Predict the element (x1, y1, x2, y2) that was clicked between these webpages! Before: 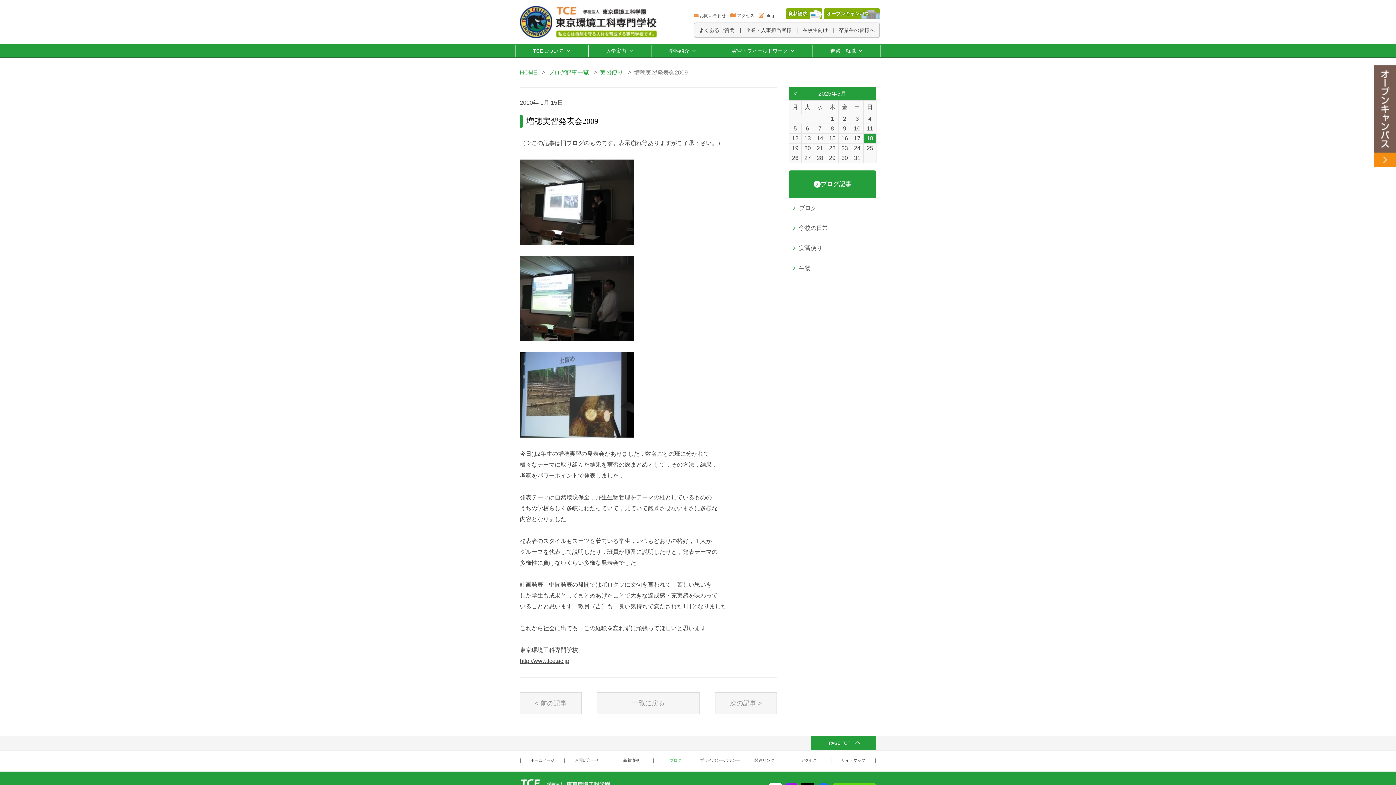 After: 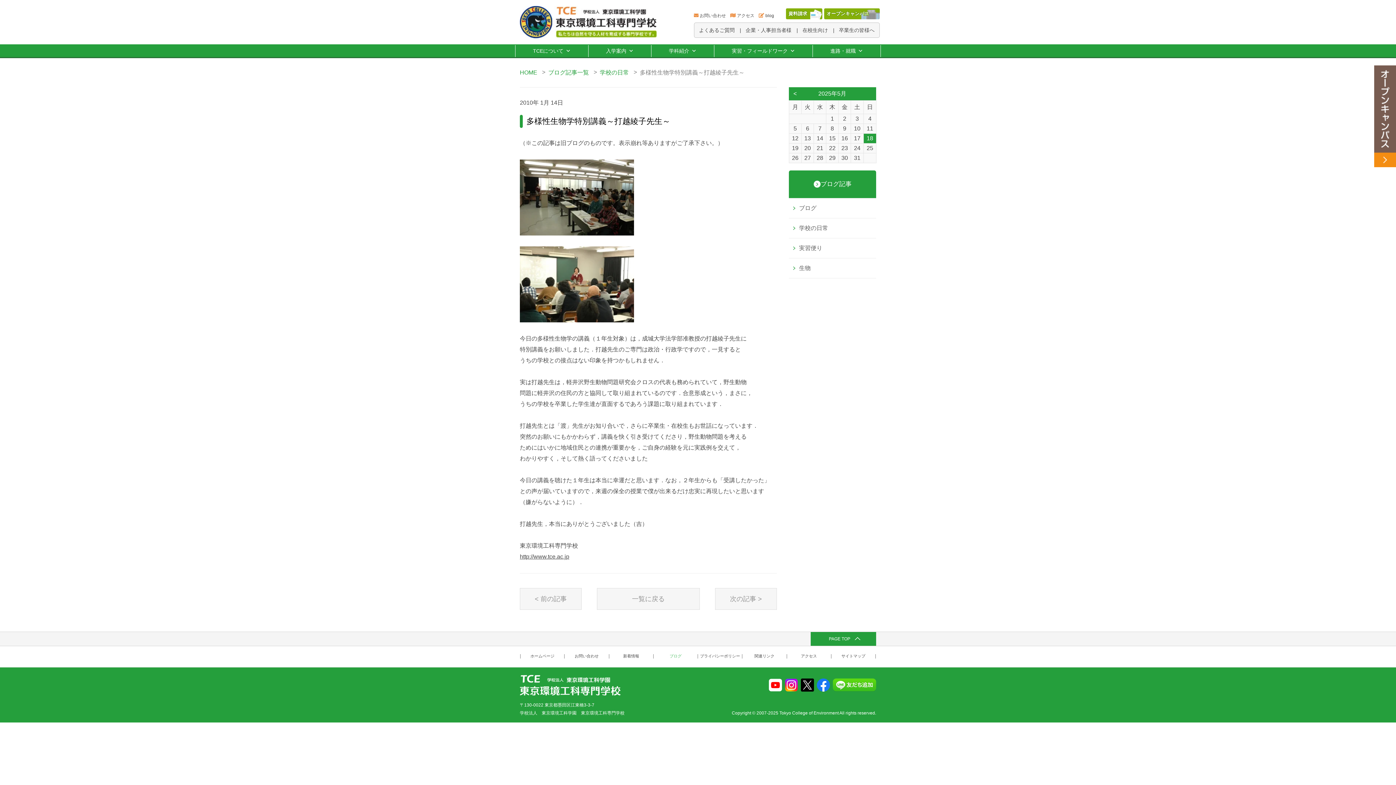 Action: label: < 前の記事 bbox: (520, 692, 581, 714)